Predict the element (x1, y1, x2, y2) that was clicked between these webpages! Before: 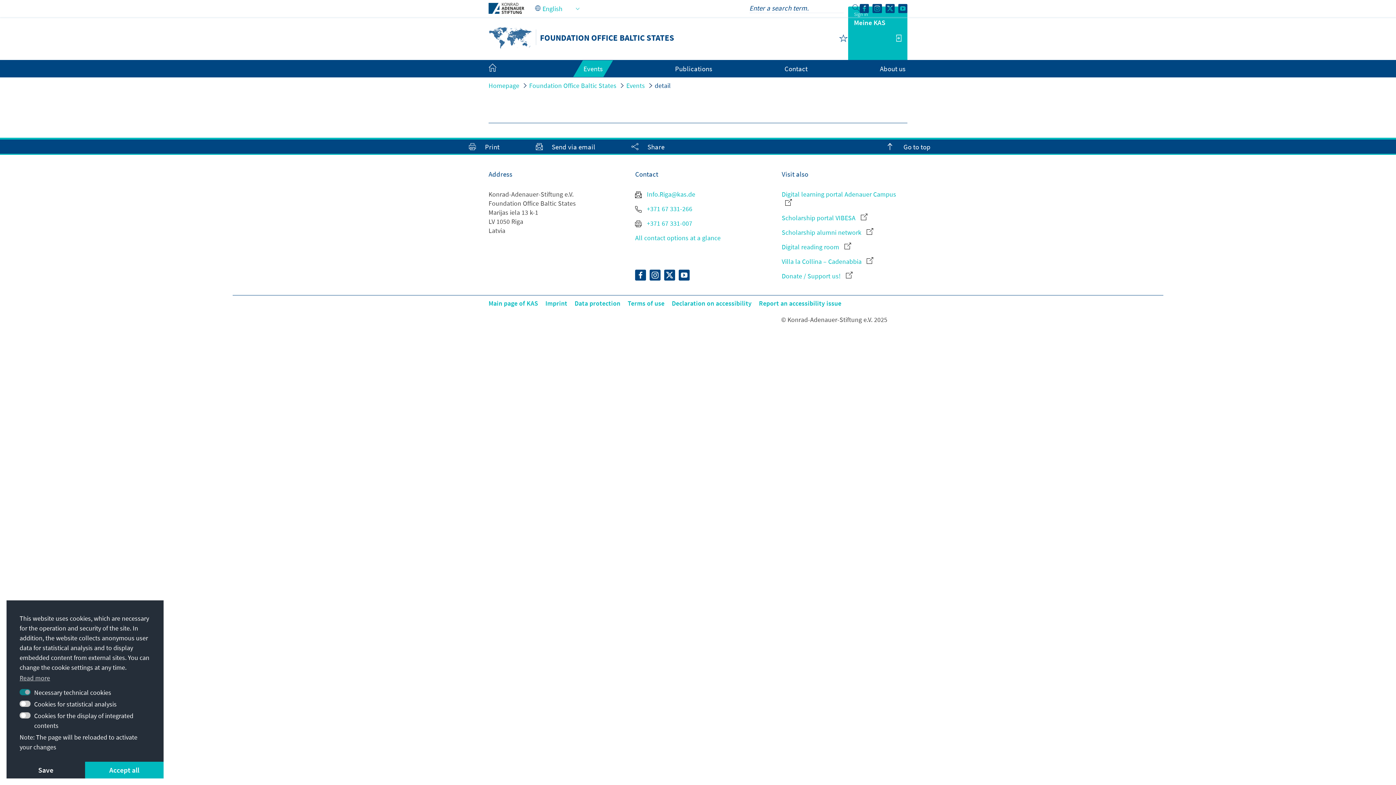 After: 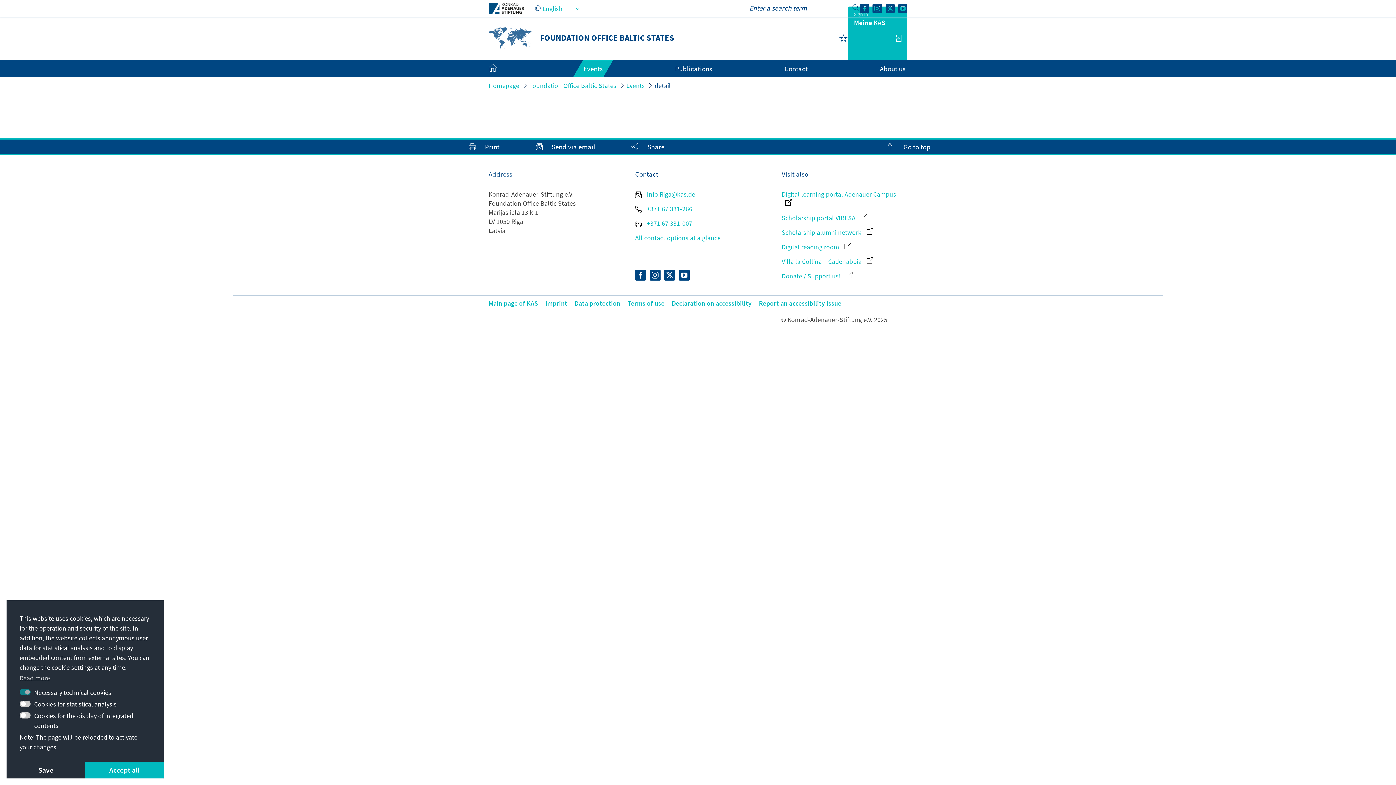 Action: label: Imprint bbox: (545, 299, 567, 307)